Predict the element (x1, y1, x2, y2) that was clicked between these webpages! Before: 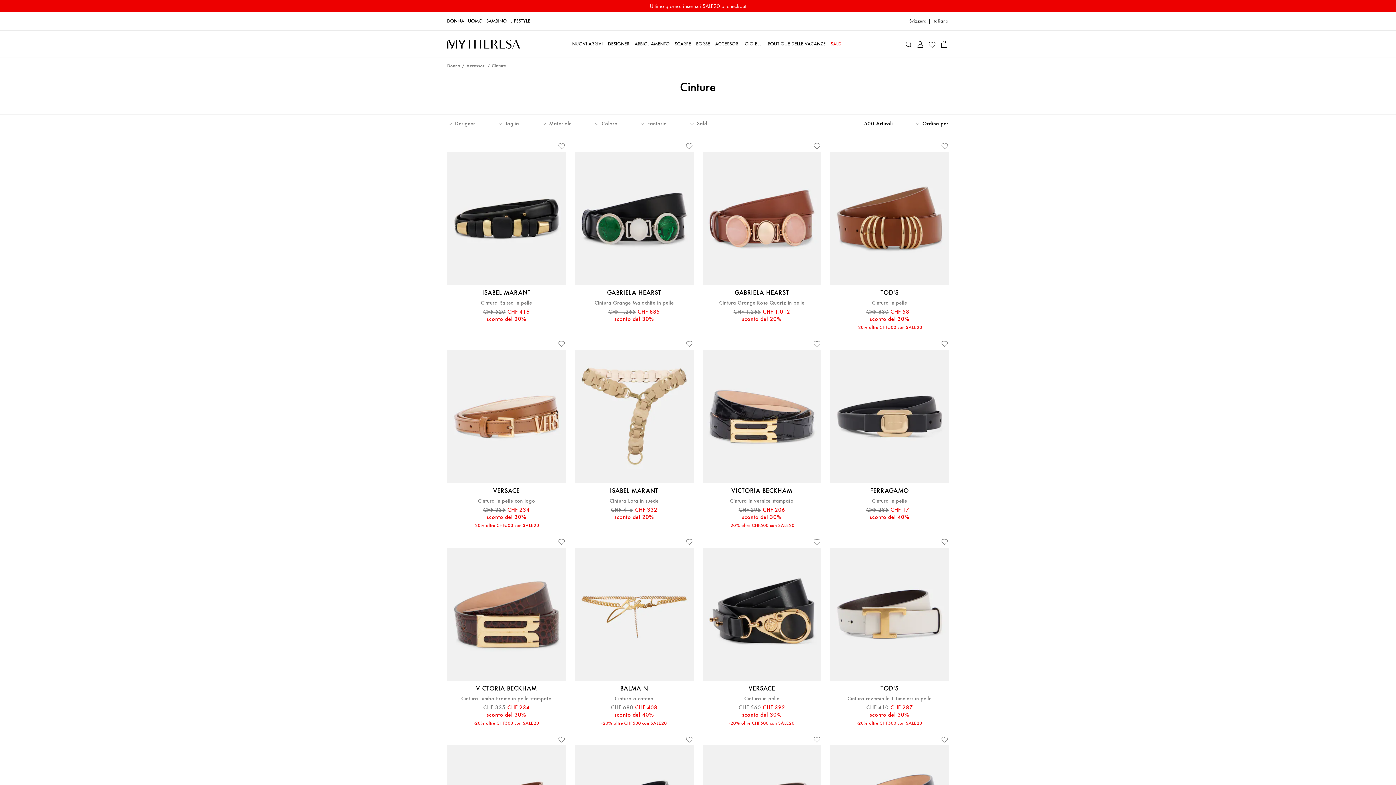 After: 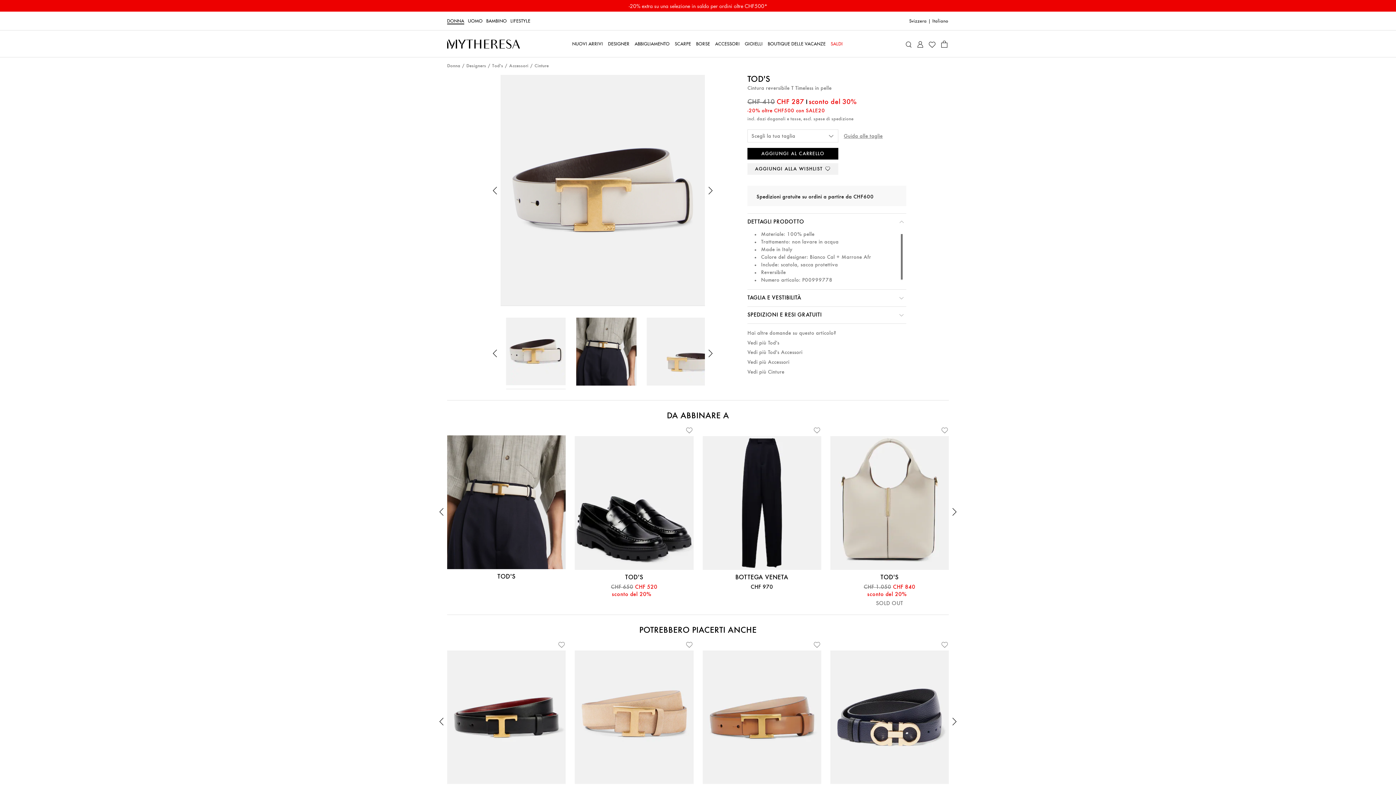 Action: label: Taglia disponibile:70CM bbox: (830, 547, 949, 681)